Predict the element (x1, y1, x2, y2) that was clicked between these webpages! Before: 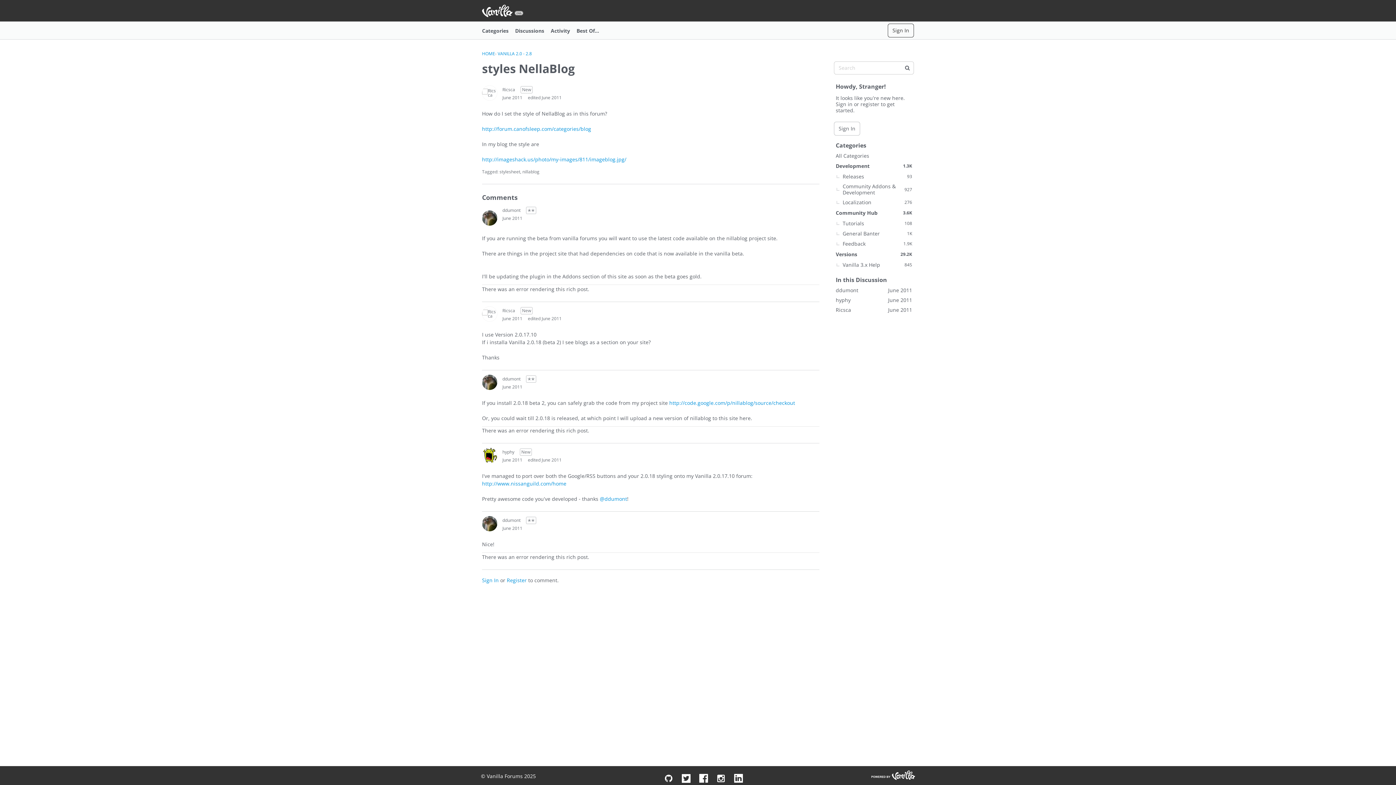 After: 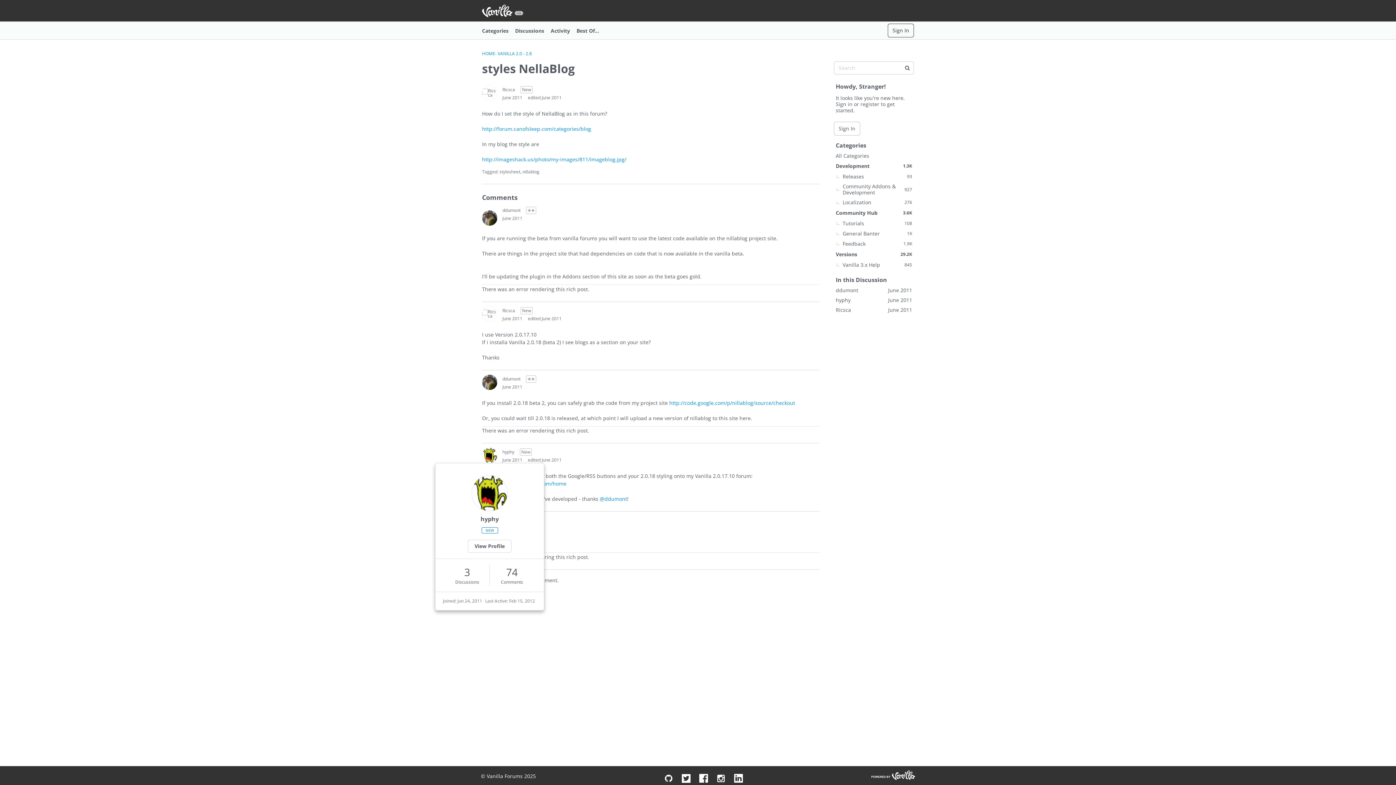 Action: label: User: "hyphy" bbox: (482, 448, 497, 463)